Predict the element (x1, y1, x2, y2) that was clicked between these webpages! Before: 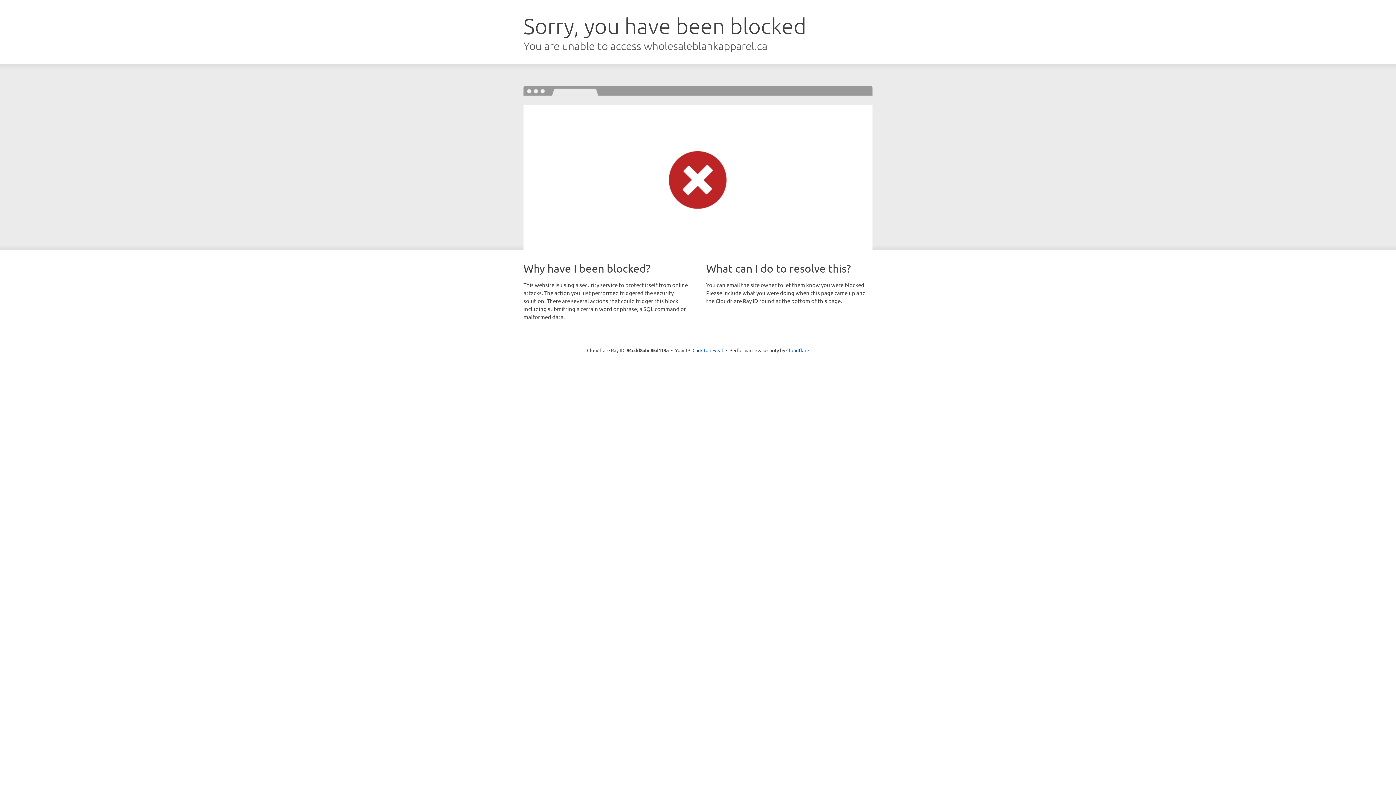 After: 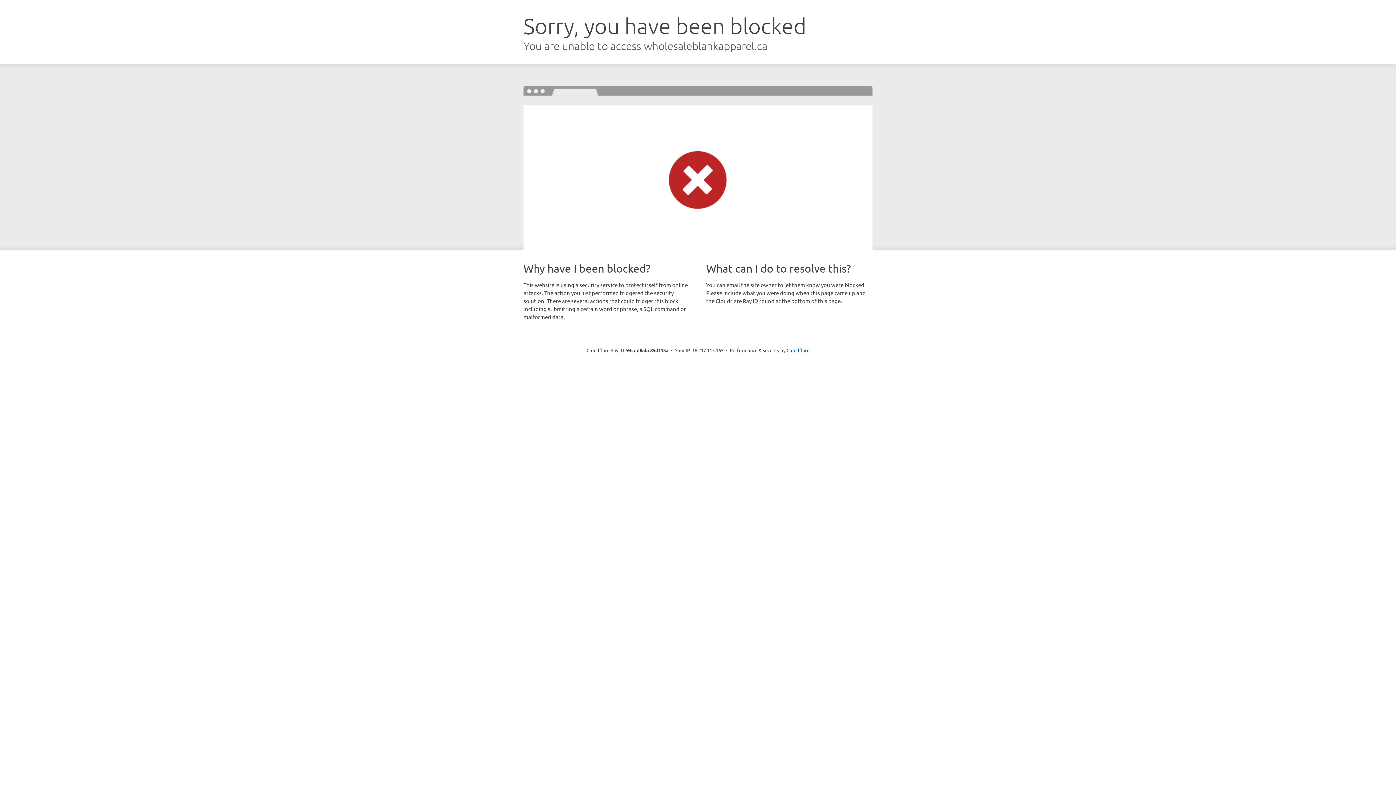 Action: label: Click to reveal bbox: (692, 346, 723, 353)